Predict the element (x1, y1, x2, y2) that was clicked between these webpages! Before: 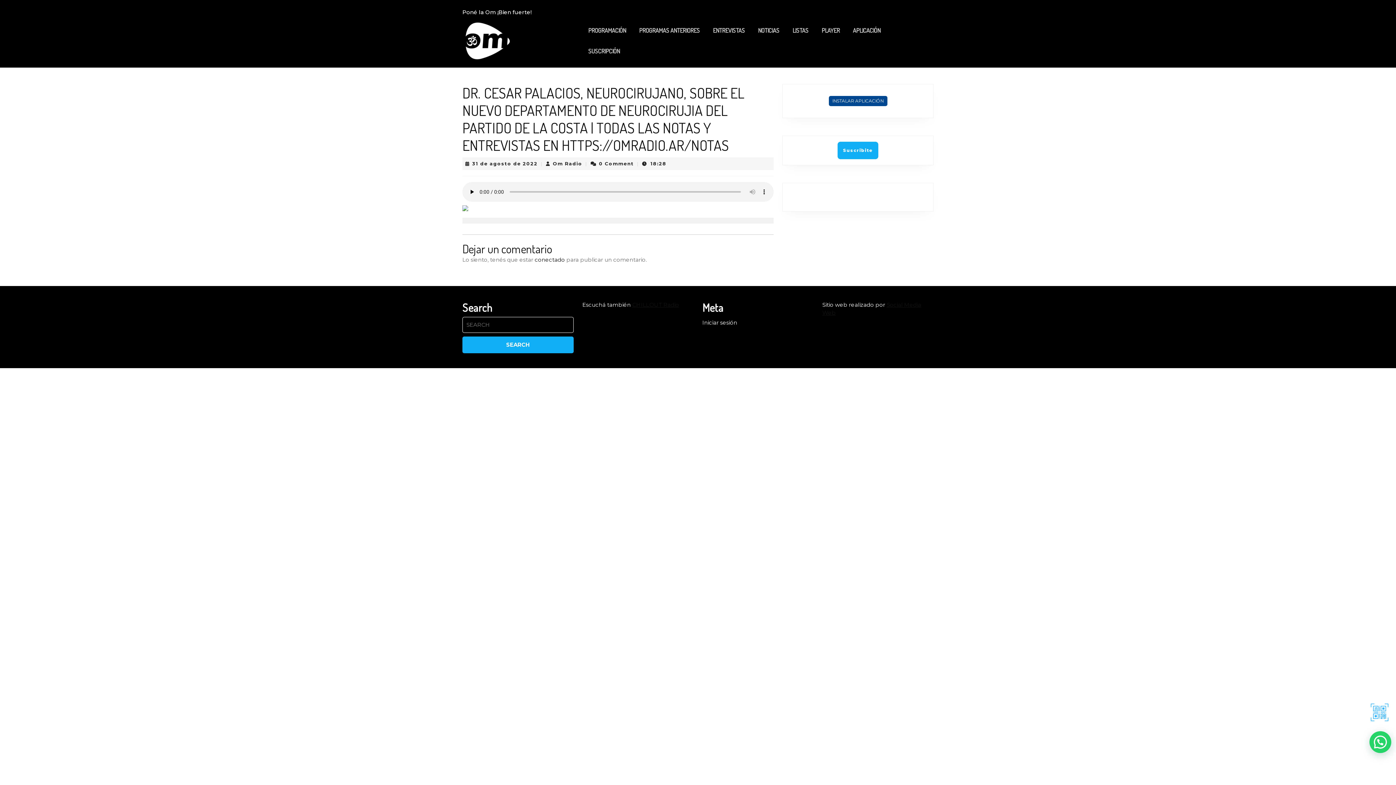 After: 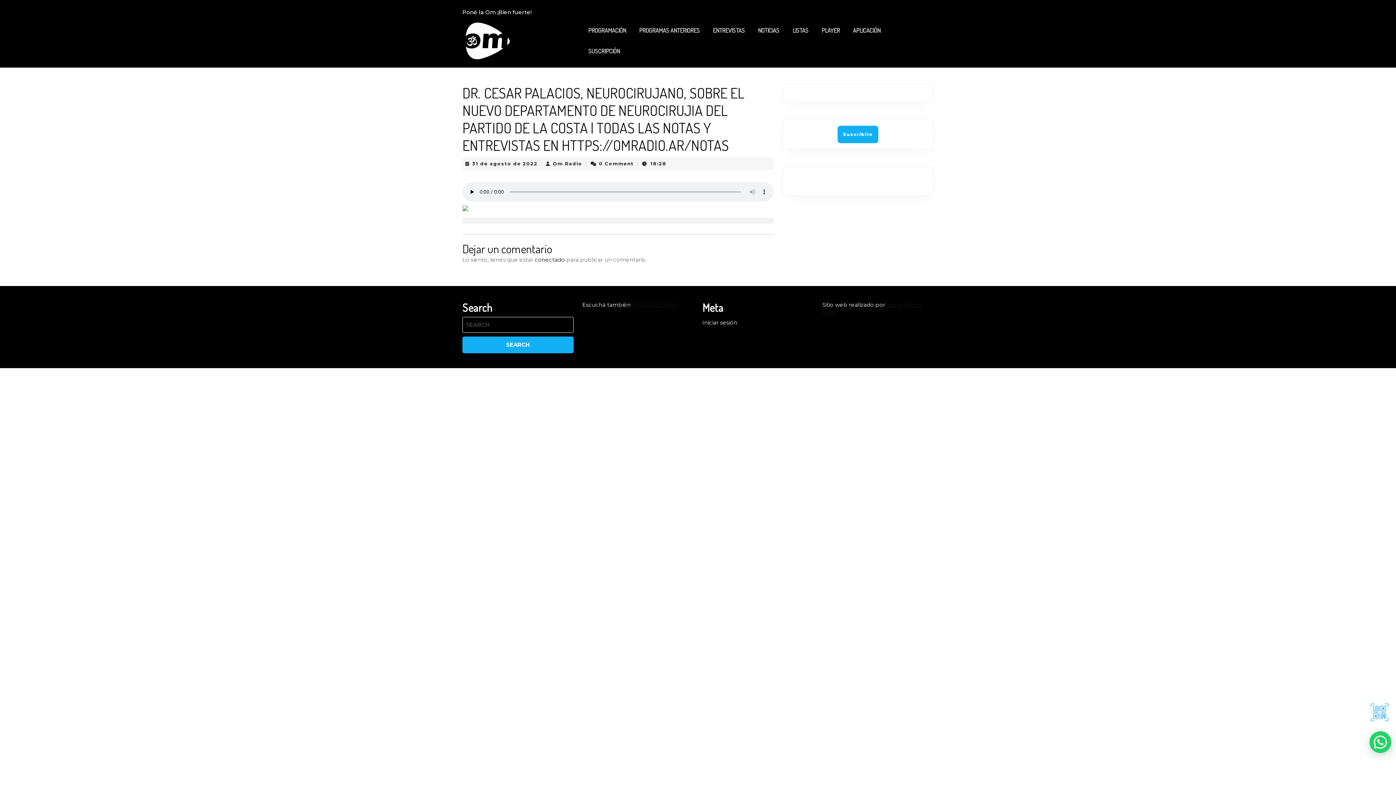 Action: label: INSTALAR APLICACIÓN bbox: (828, 96, 887, 106)